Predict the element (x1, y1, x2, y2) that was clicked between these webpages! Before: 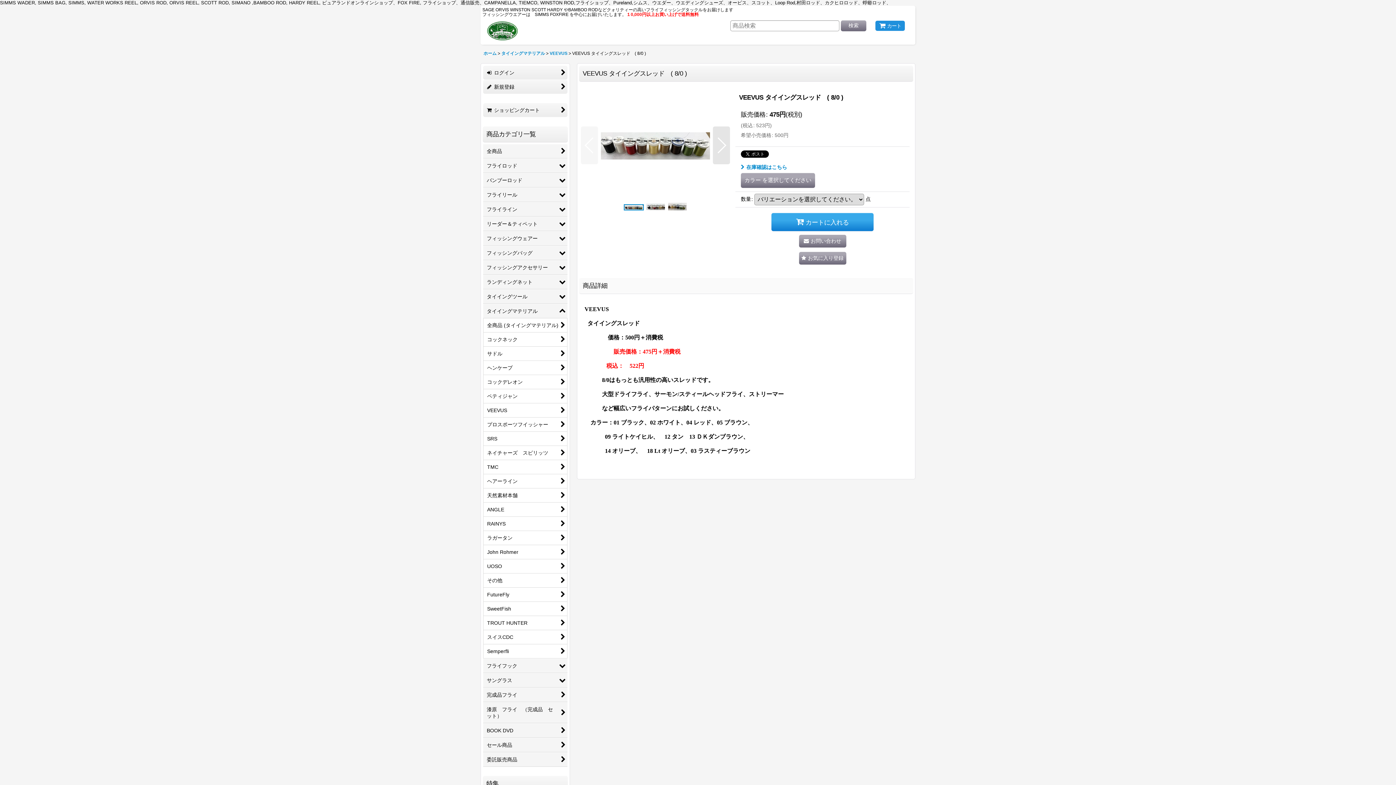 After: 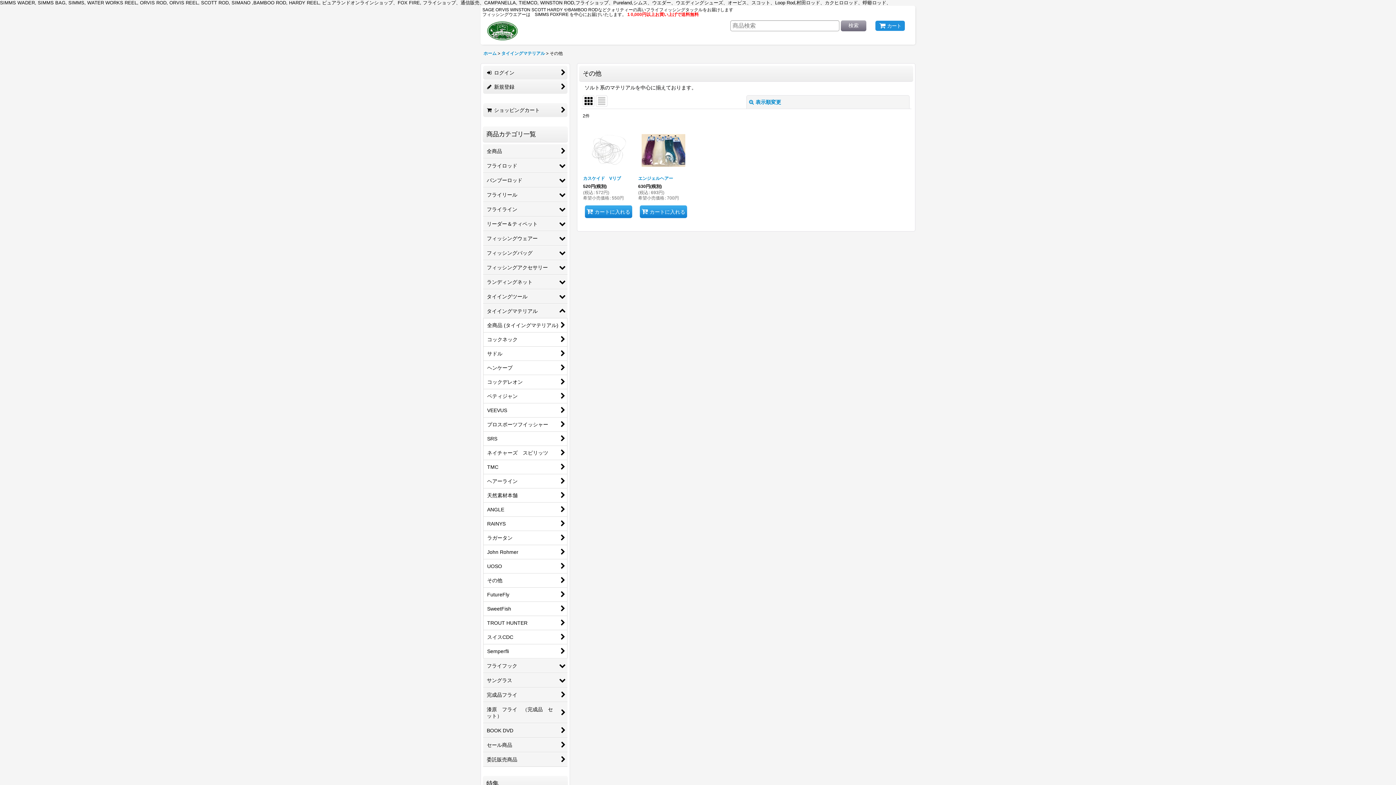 Action: label: その他 bbox: (483, 573, 567, 588)